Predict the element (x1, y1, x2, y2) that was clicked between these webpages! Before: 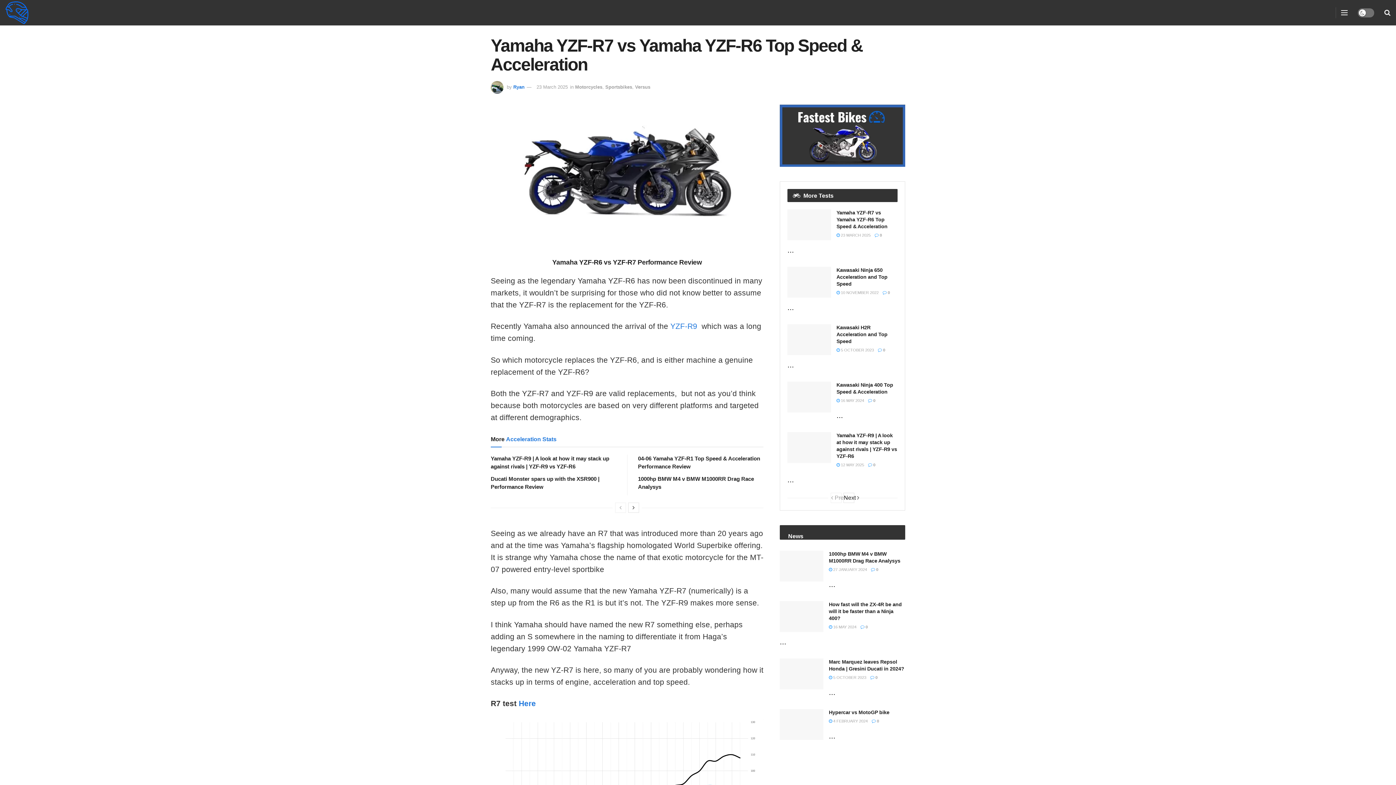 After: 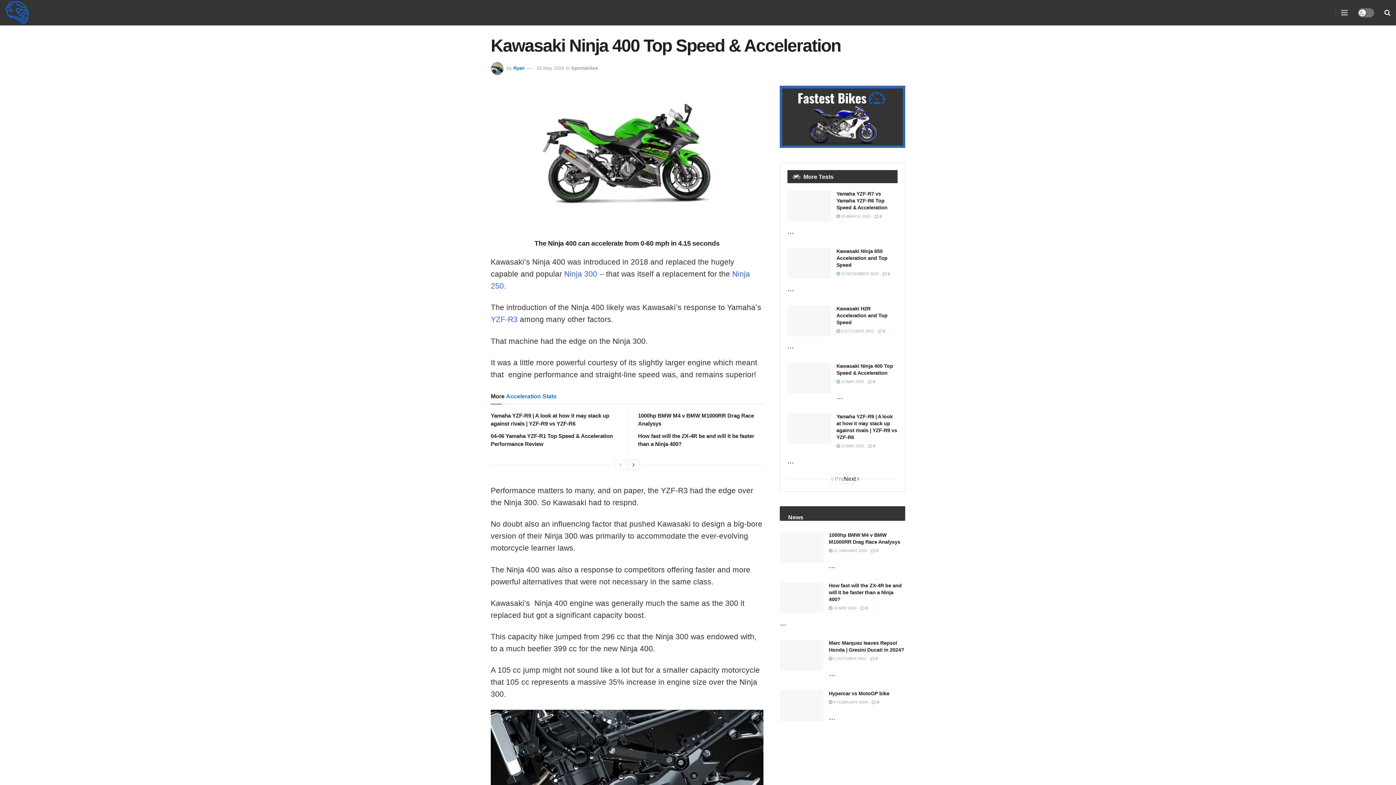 Action: label: Read article: Kawasaki Ninja 400 Top Speed & Acceleration bbox: (787, 381, 831, 412)